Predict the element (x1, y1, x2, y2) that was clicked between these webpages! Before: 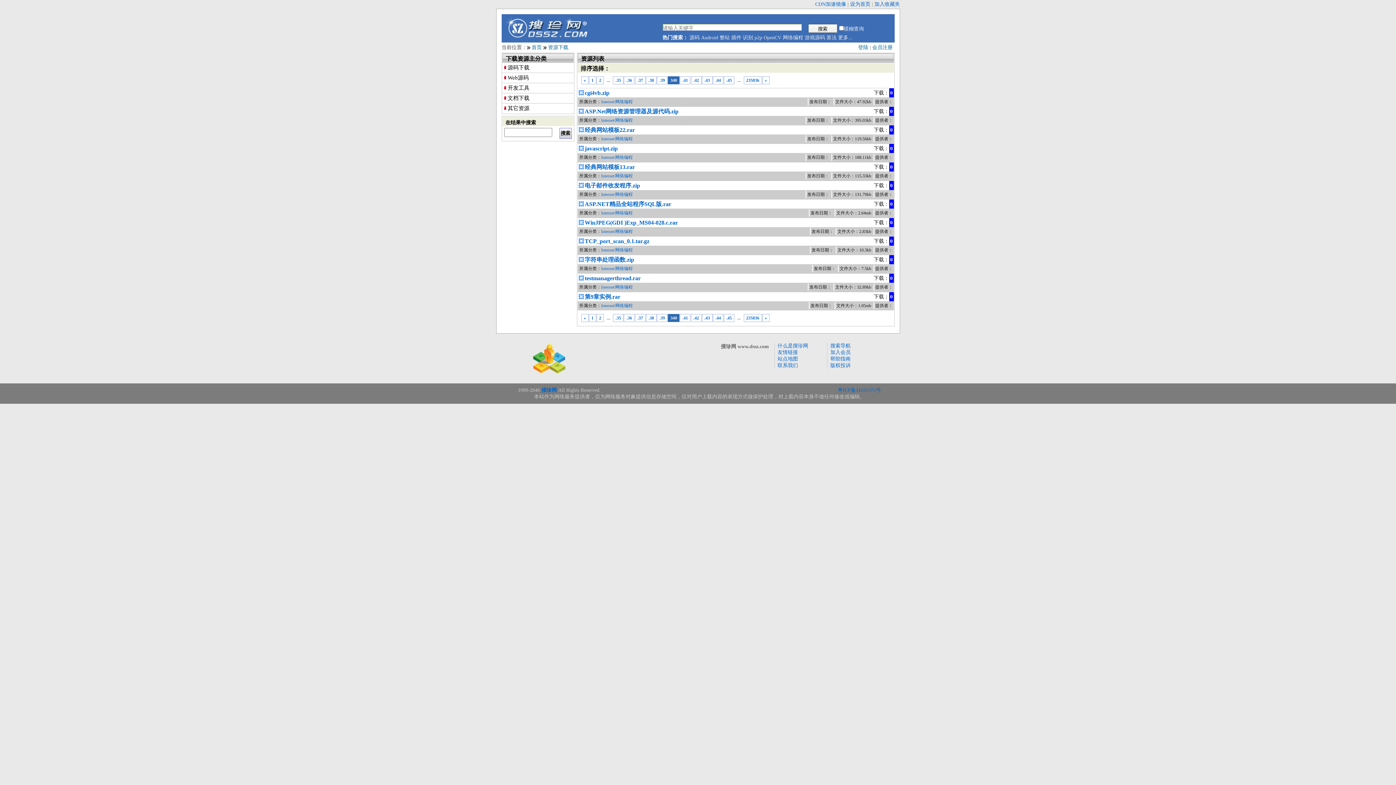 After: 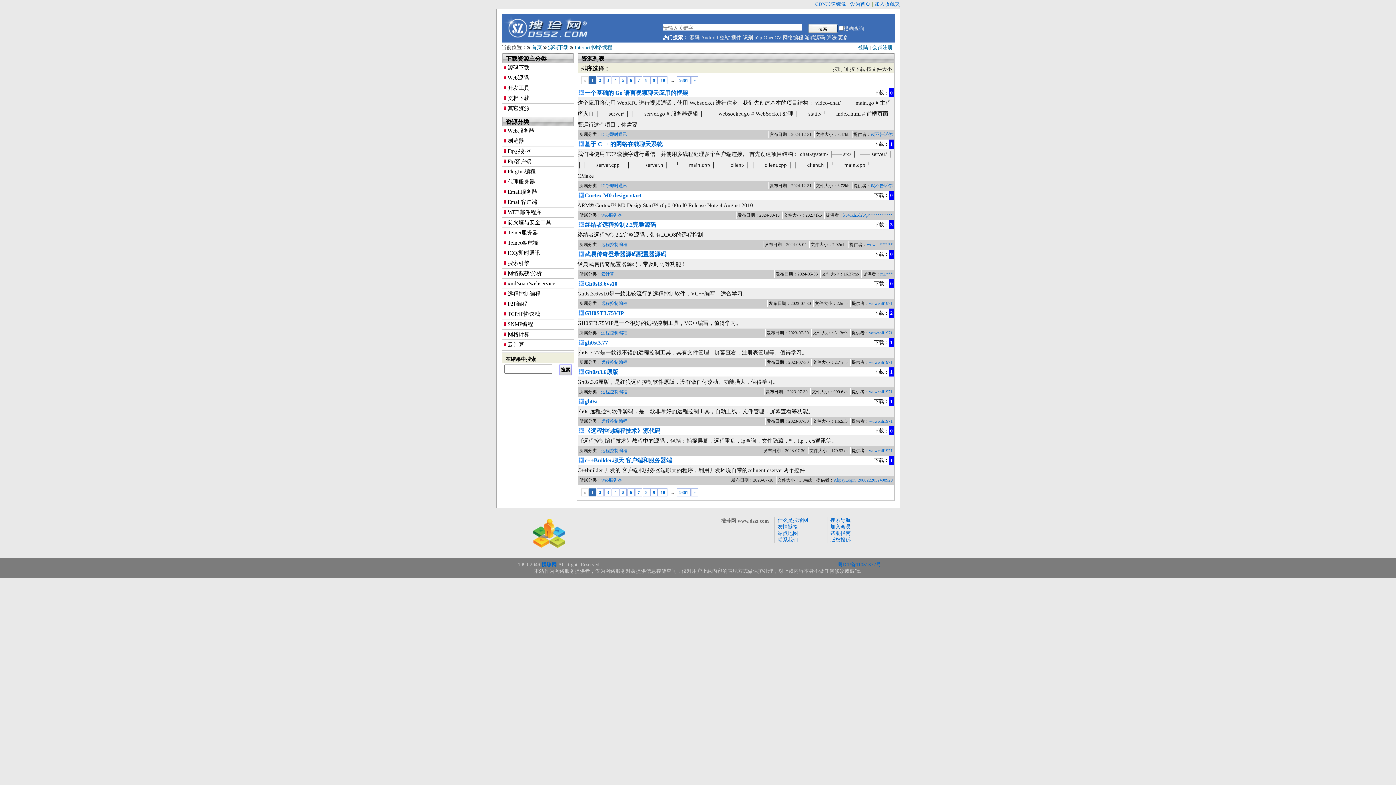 Action: bbox: (601, 210, 632, 215) label: Internet/网络编程